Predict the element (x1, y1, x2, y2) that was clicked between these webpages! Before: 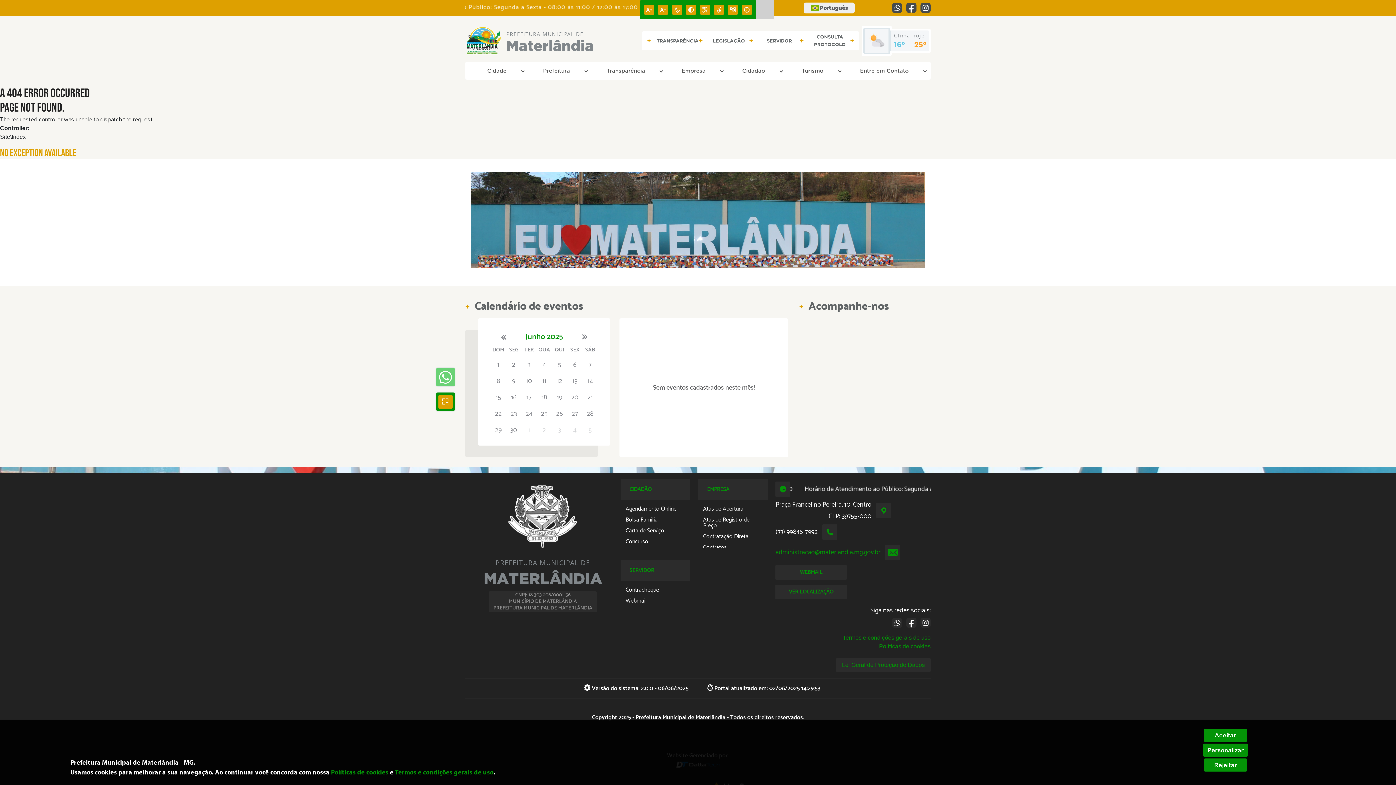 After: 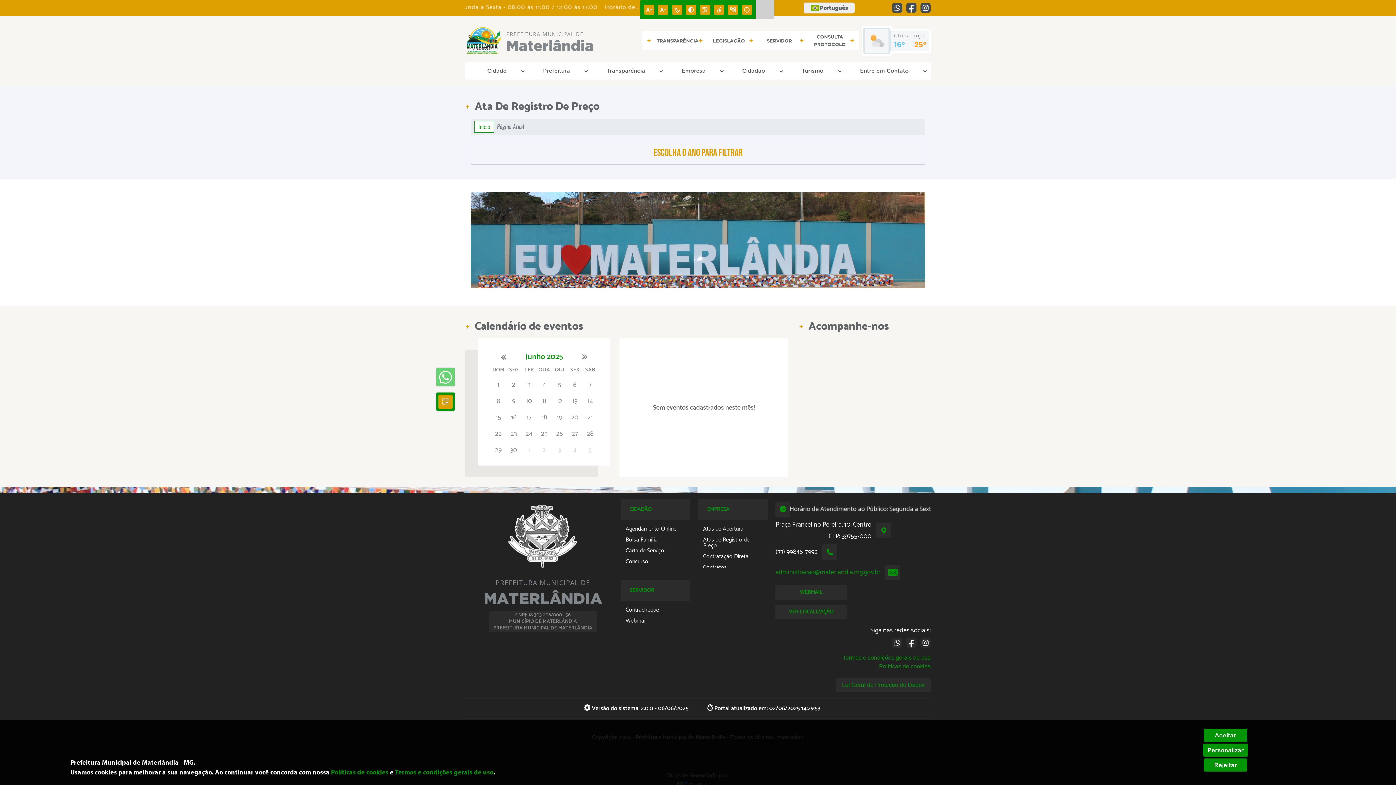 Action: bbox: (698, 517, 765, 529) label: Atas de Registro de Preço